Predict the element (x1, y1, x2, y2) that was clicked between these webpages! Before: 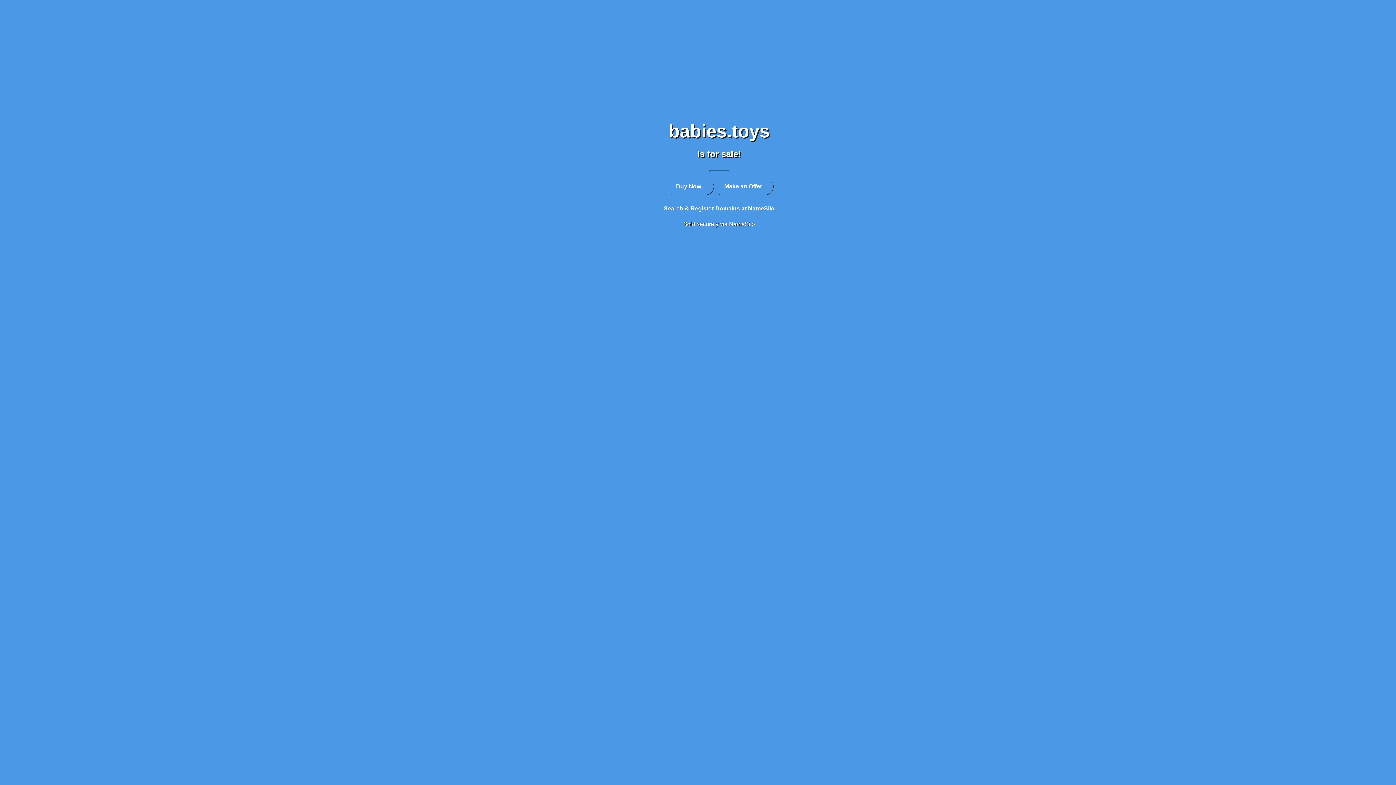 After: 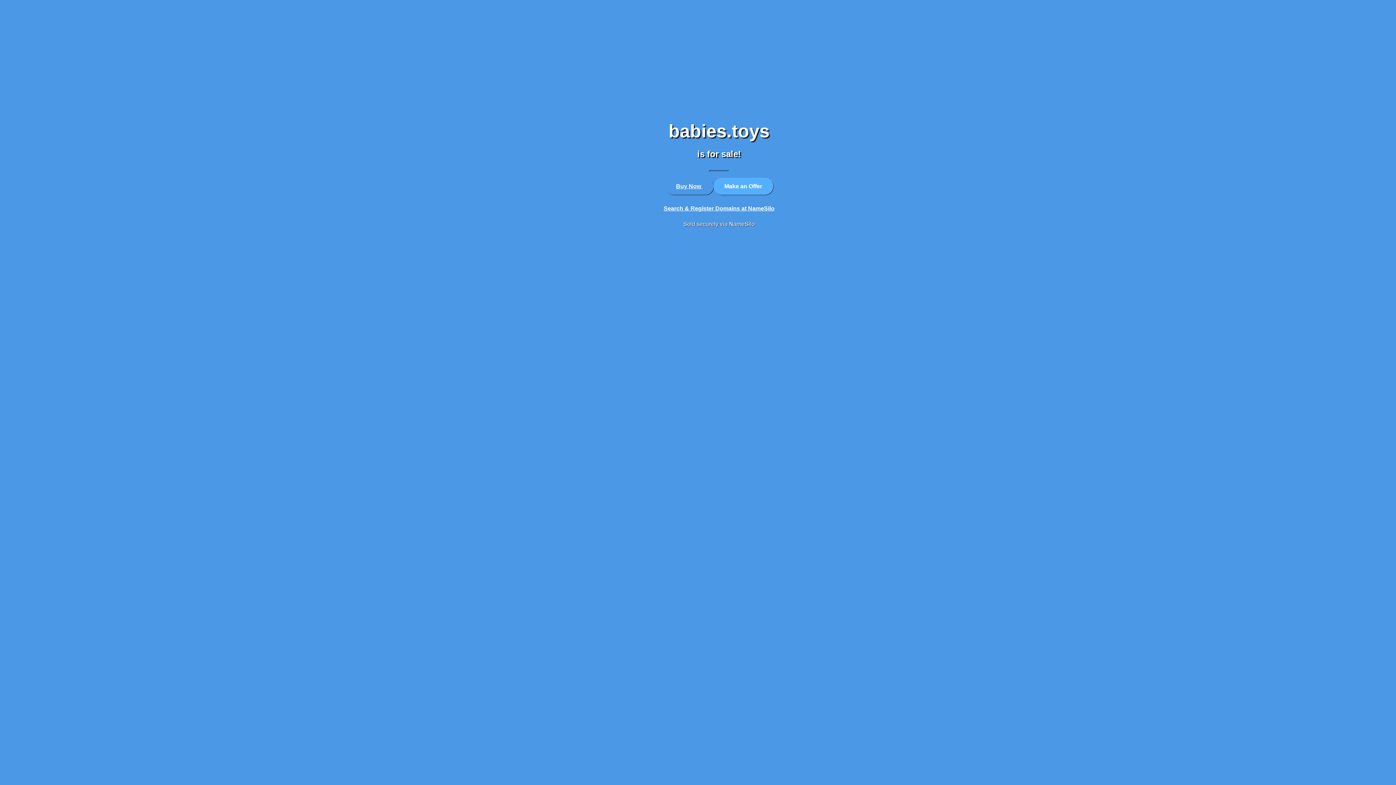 Action: bbox: (713, 177, 773, 194) label: Make an Offer